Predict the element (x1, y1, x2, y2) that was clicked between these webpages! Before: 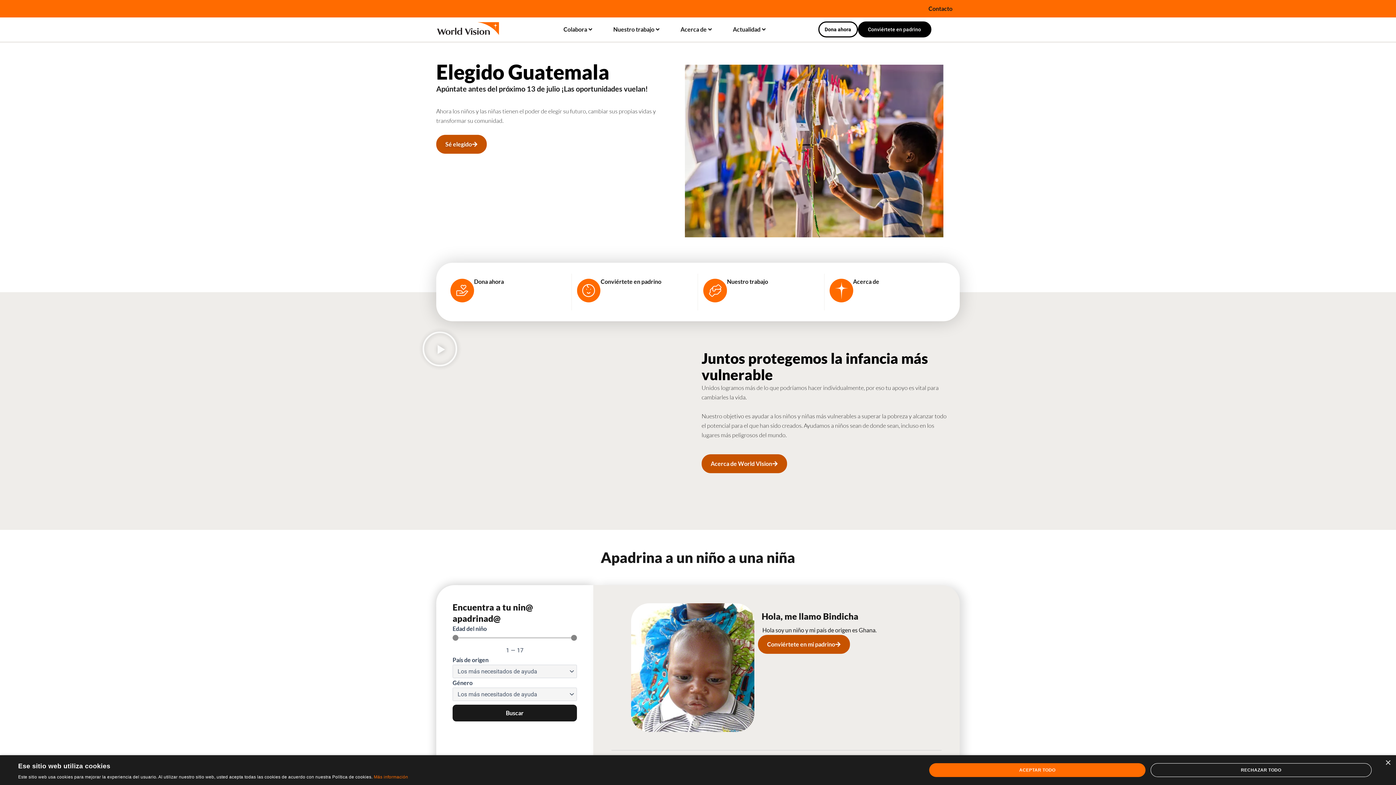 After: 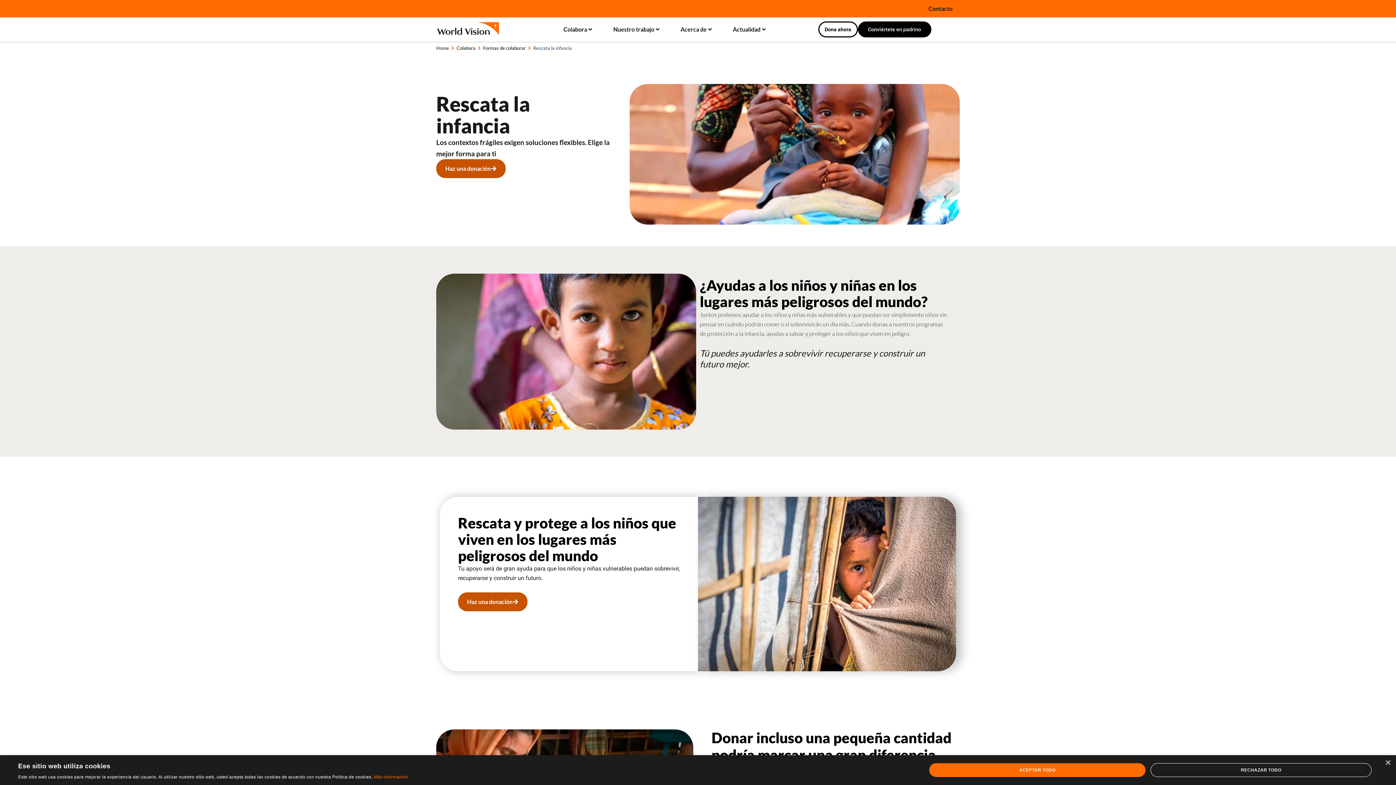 Action: bbox: (818, 21, 858, 37) label: Dona ahora